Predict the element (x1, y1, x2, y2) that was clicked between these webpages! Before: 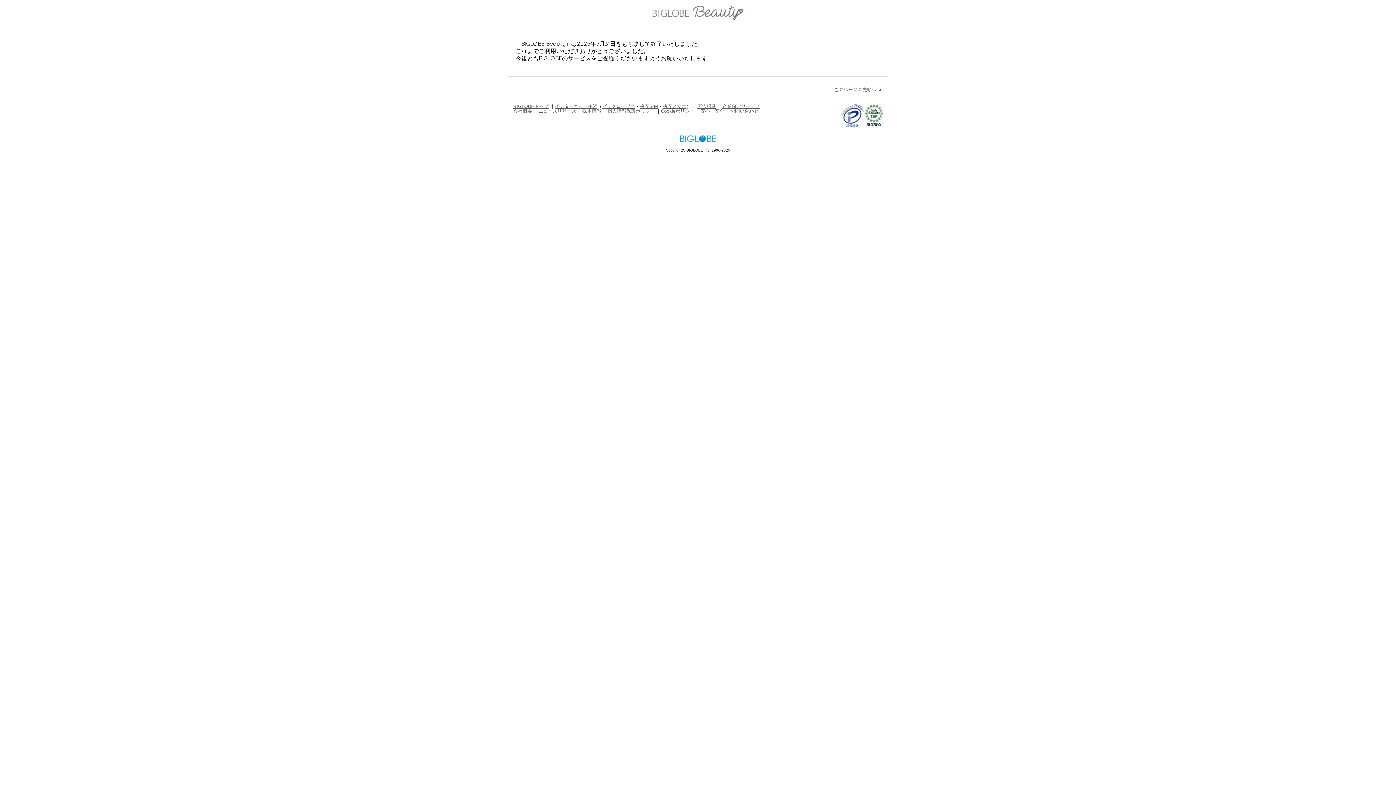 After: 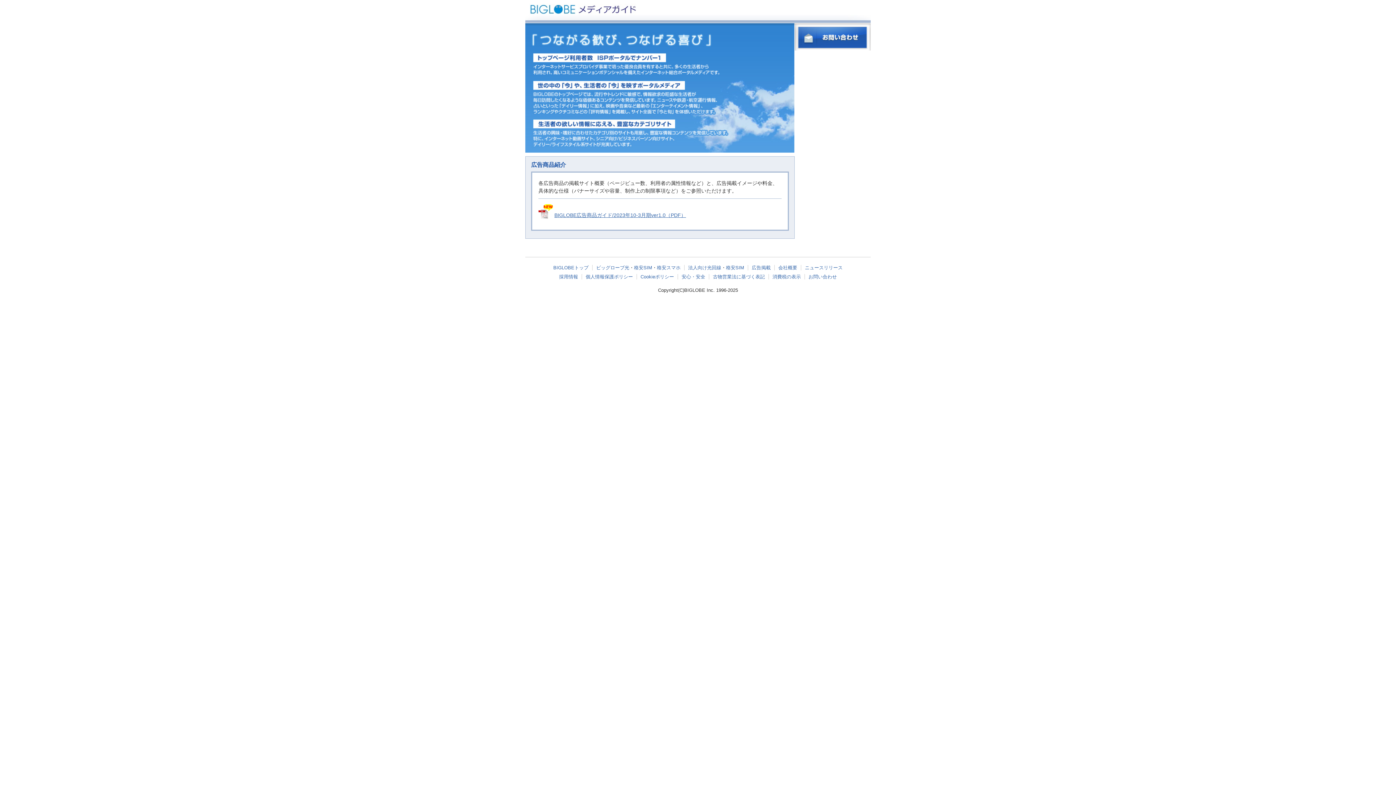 Action: bbox: (697, 103, 716, 108) label: 広告掲載